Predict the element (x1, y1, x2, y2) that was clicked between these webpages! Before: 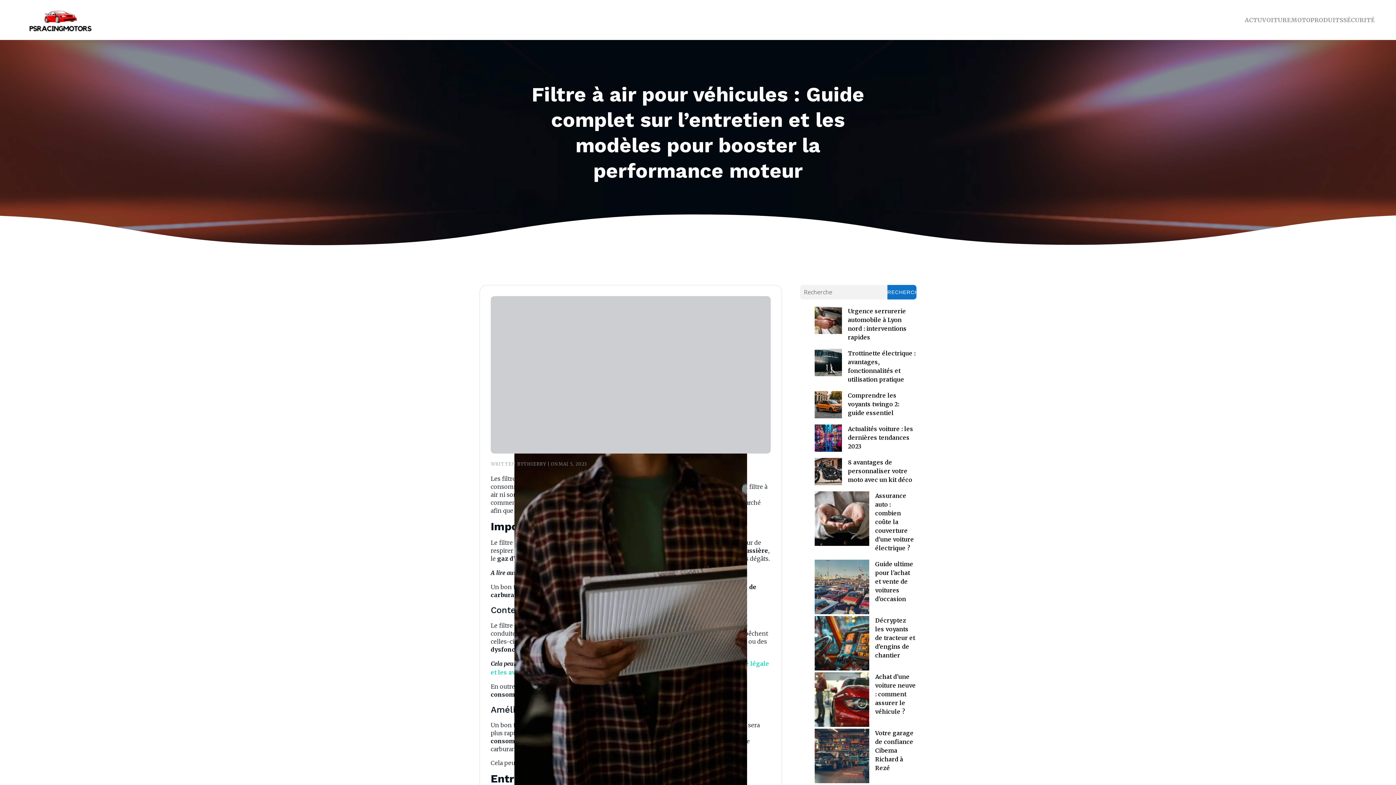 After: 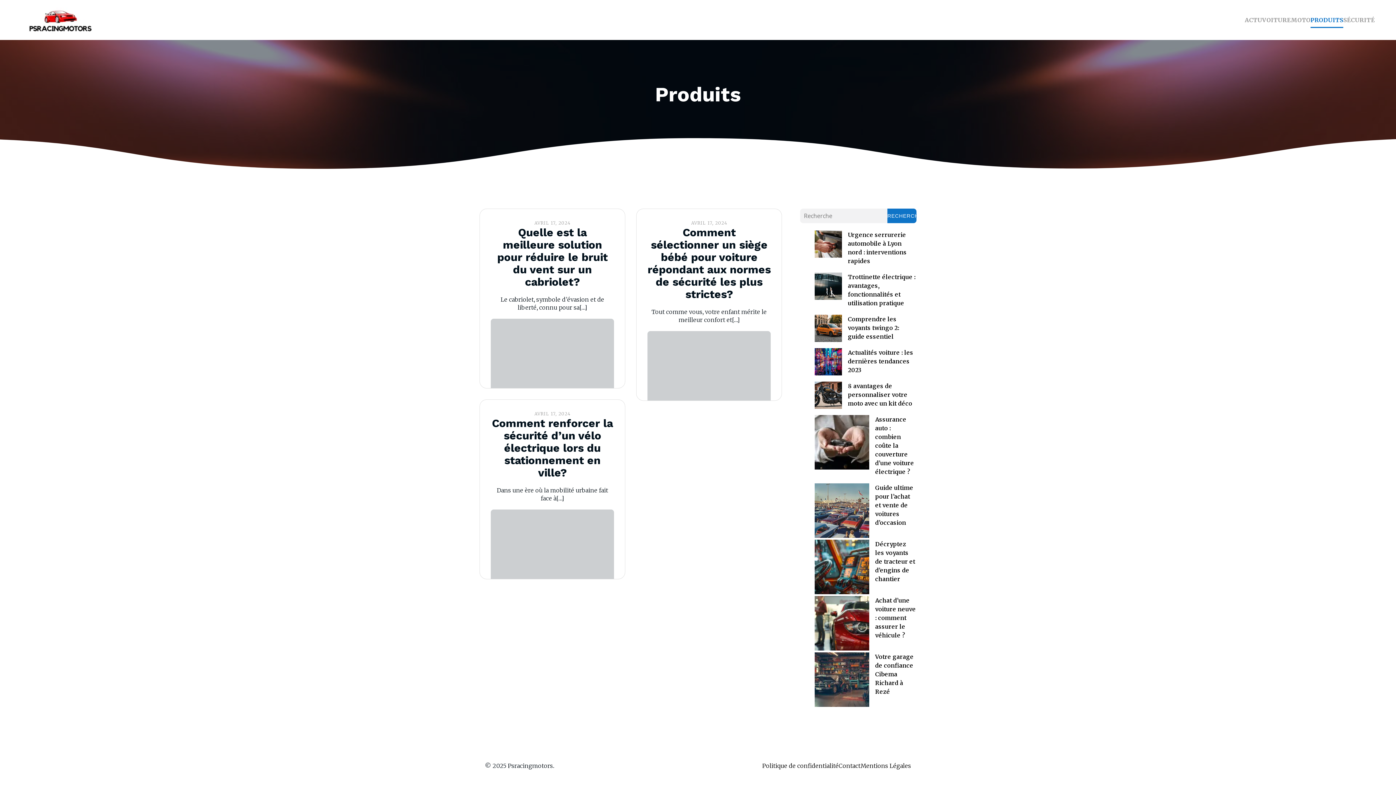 Action: bbox: (1310, 12, 1343, 28) label: PRODUITS